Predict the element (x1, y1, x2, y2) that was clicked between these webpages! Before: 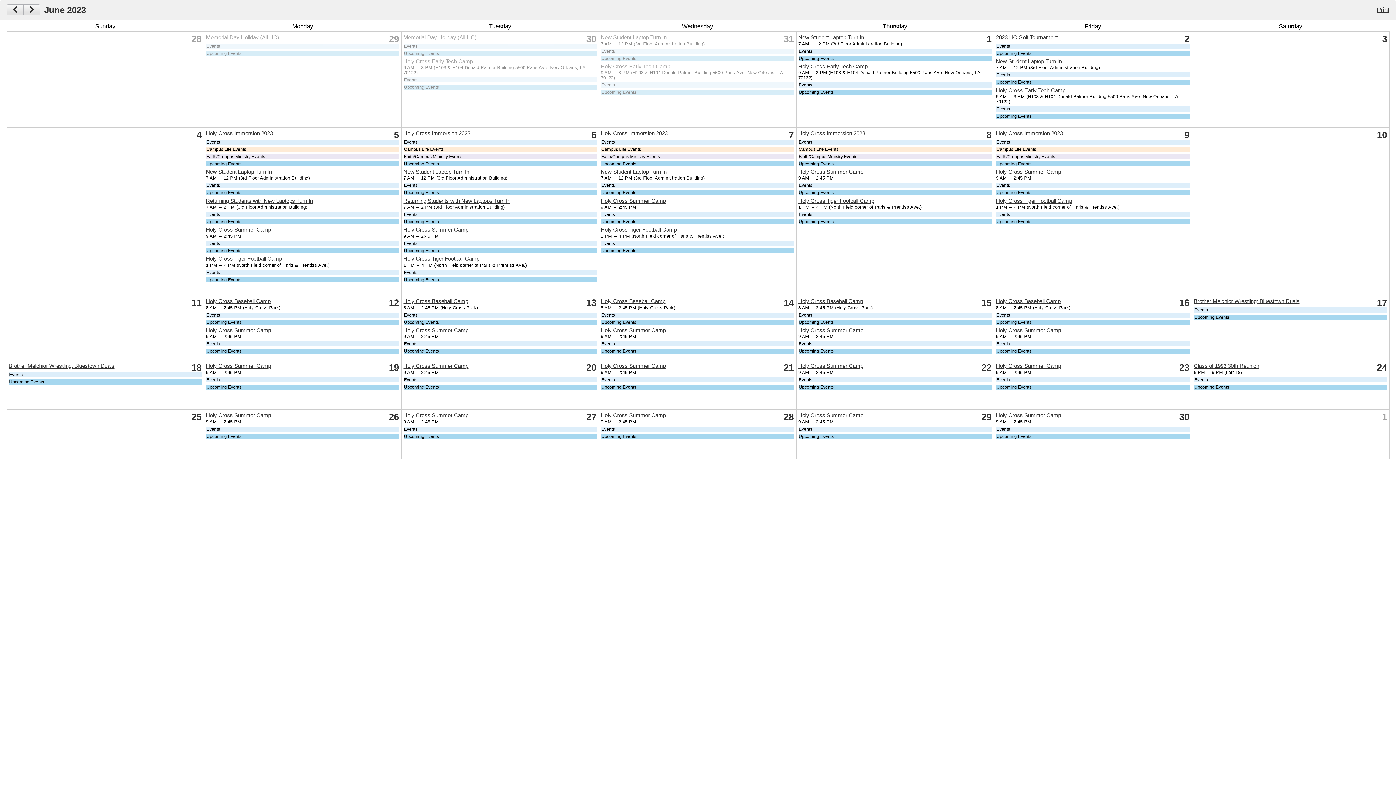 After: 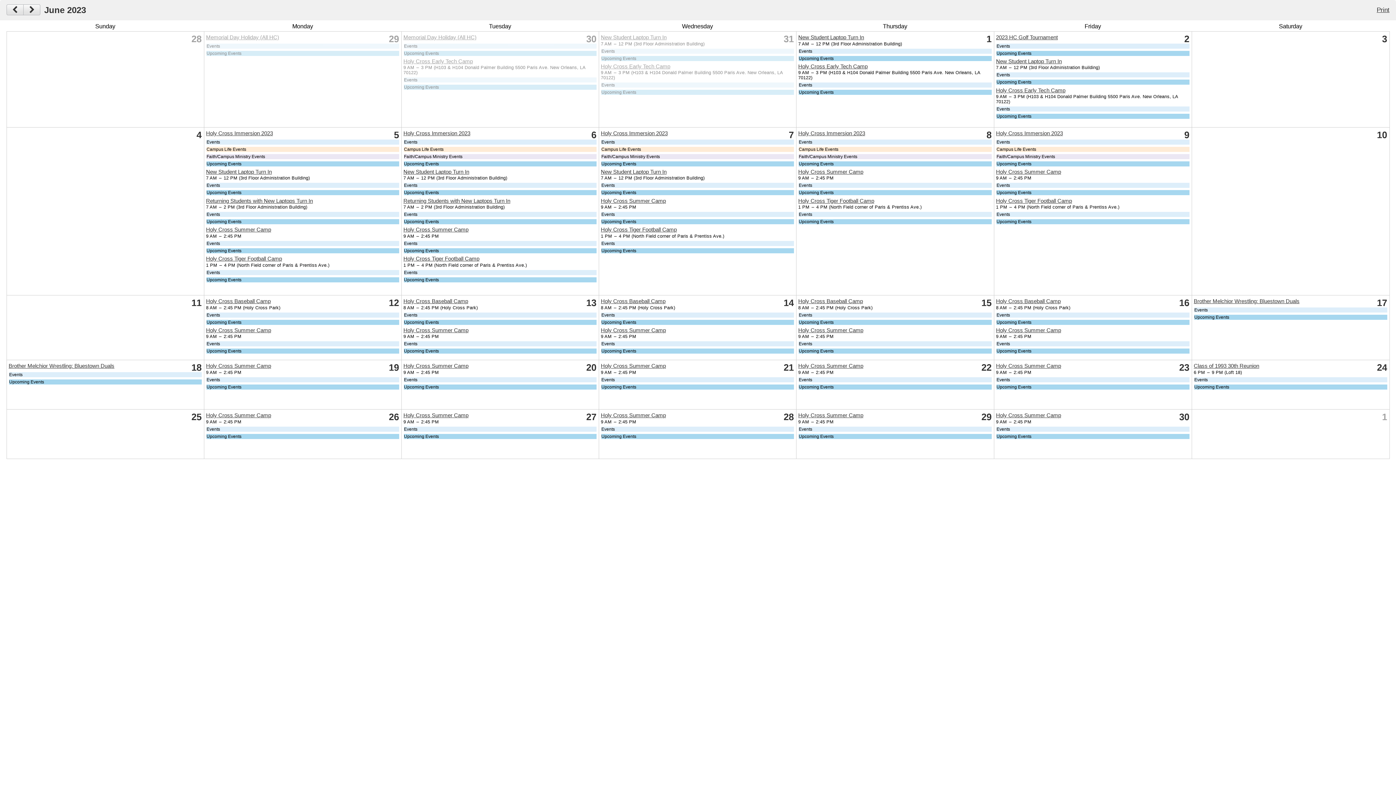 Action: label: Holy Cross Summer Camp bbox: (996, 412, 1061, 418)